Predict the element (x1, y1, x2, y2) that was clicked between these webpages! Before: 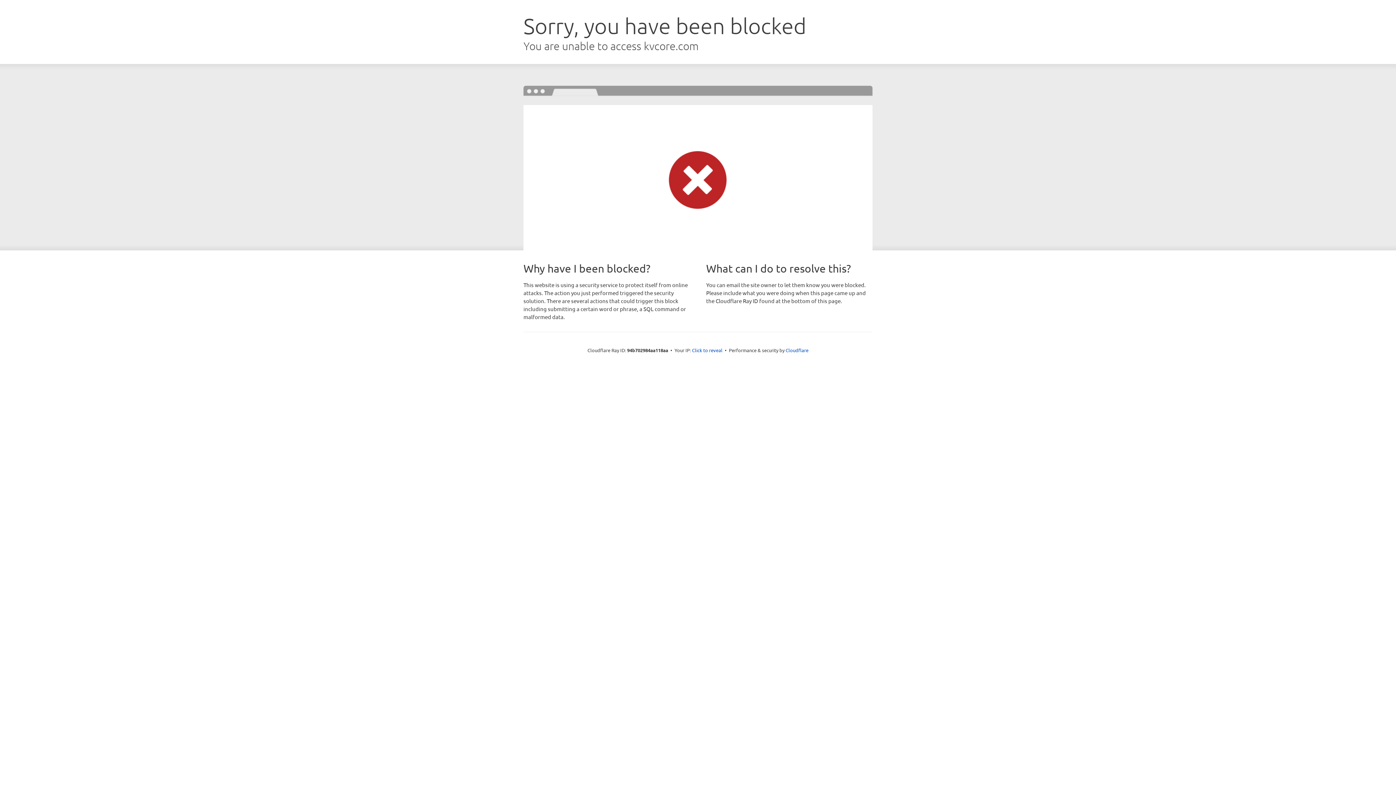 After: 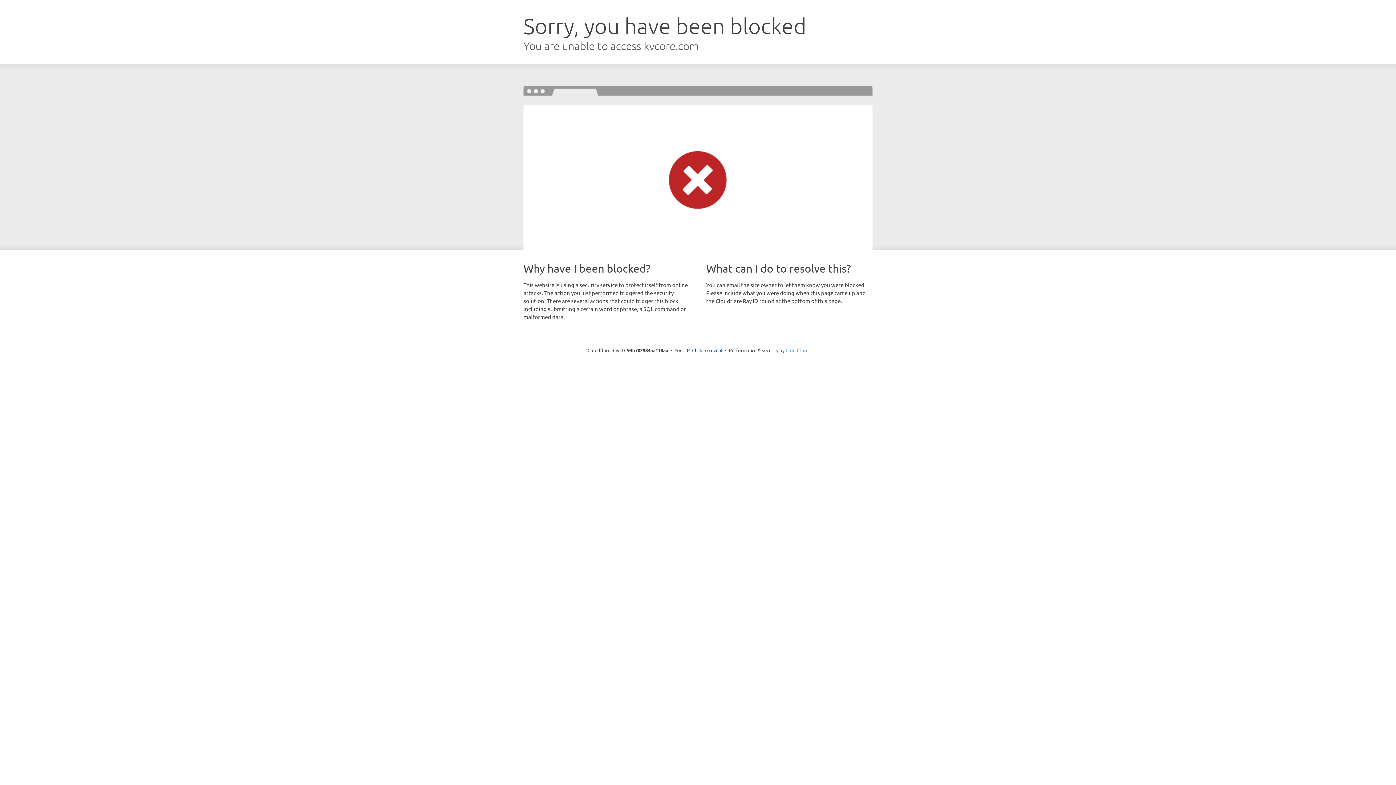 Action: label: Cloudflare bbox: (785, 347, 808, 353)